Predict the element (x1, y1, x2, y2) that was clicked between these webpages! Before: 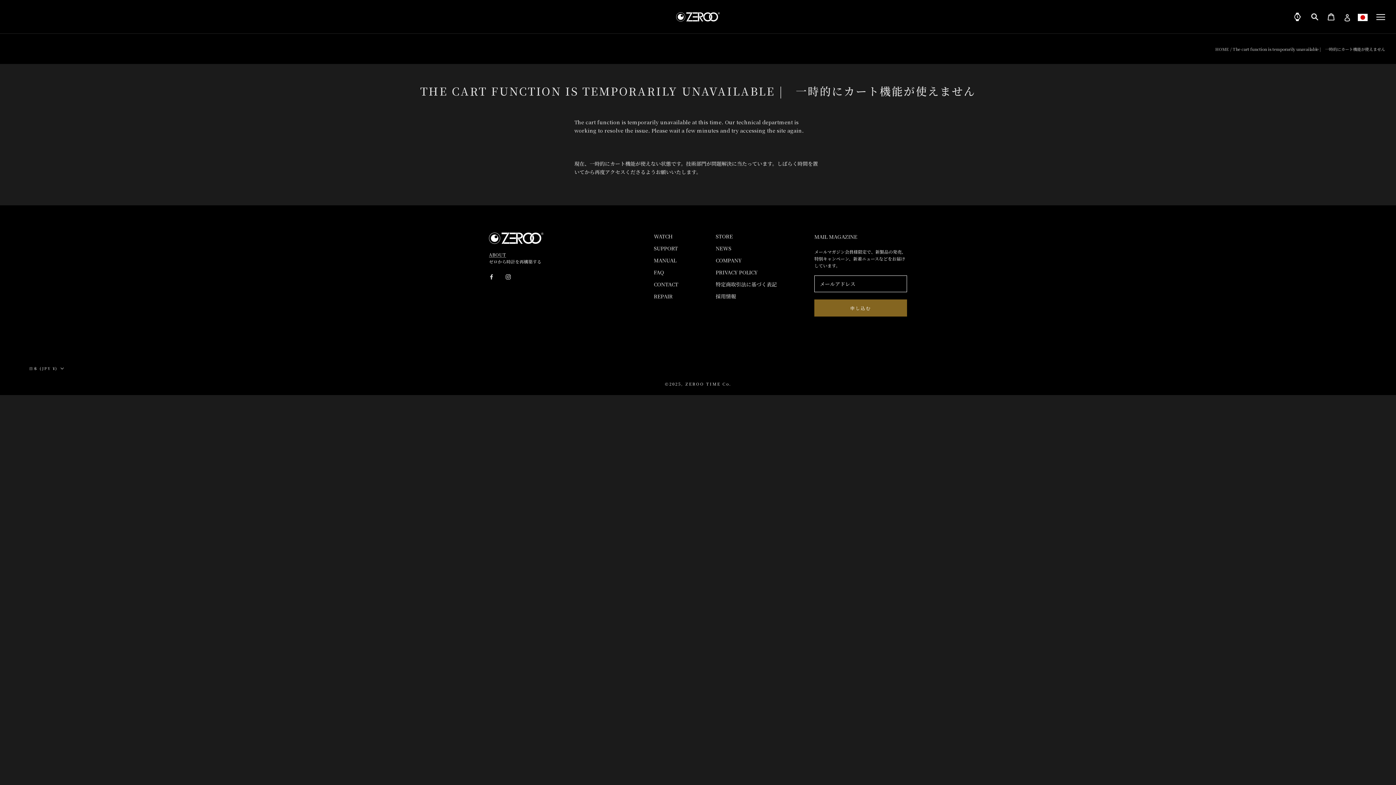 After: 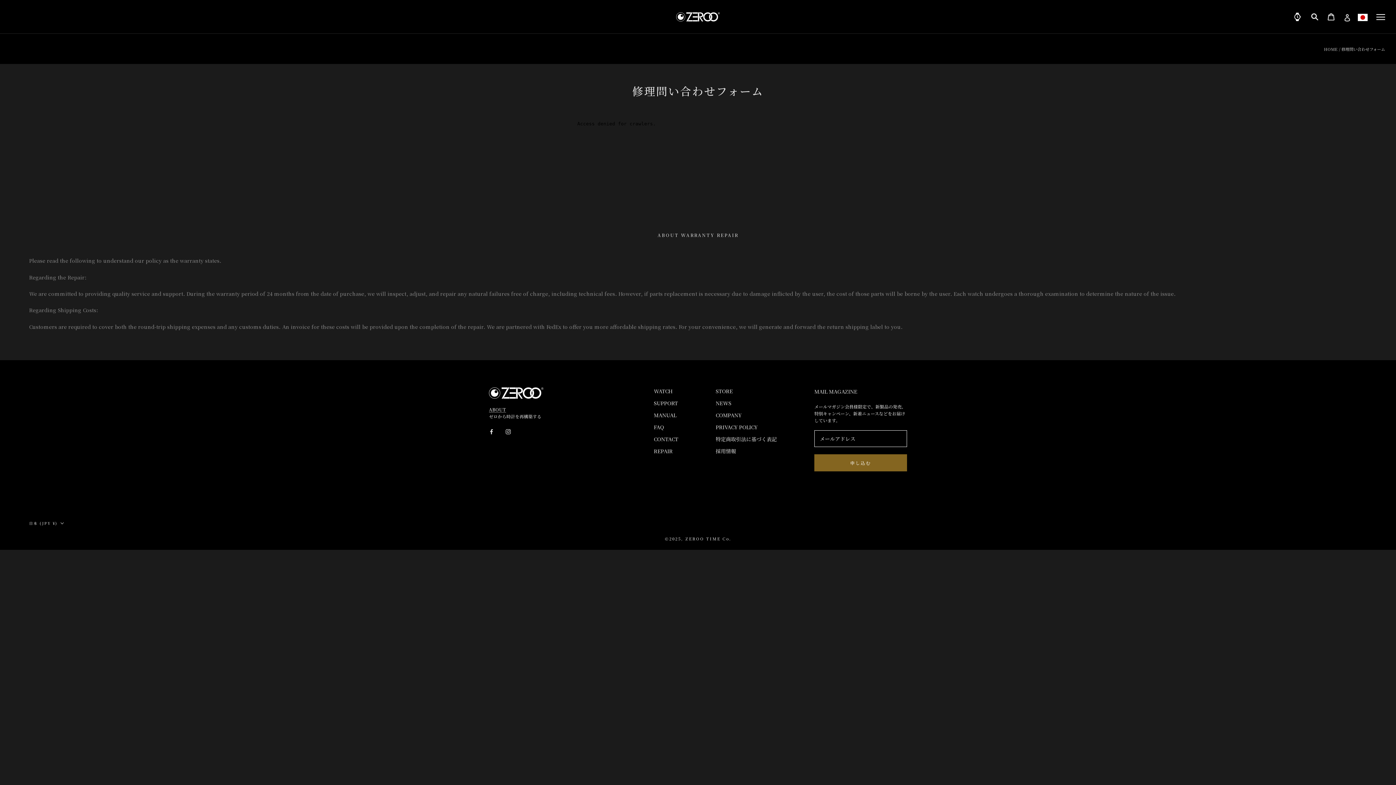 Action: label: REPAIR bbox: (653, 292, 678, 300)